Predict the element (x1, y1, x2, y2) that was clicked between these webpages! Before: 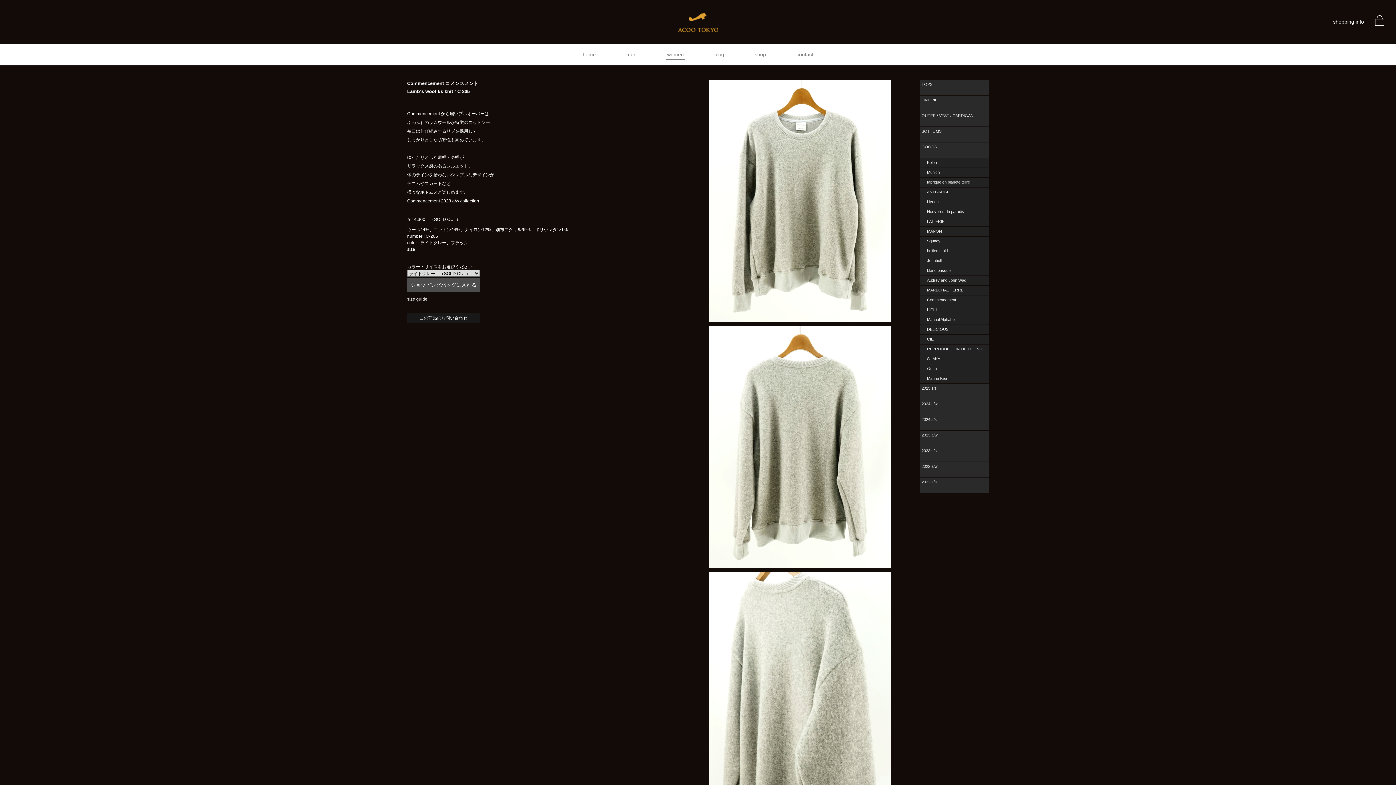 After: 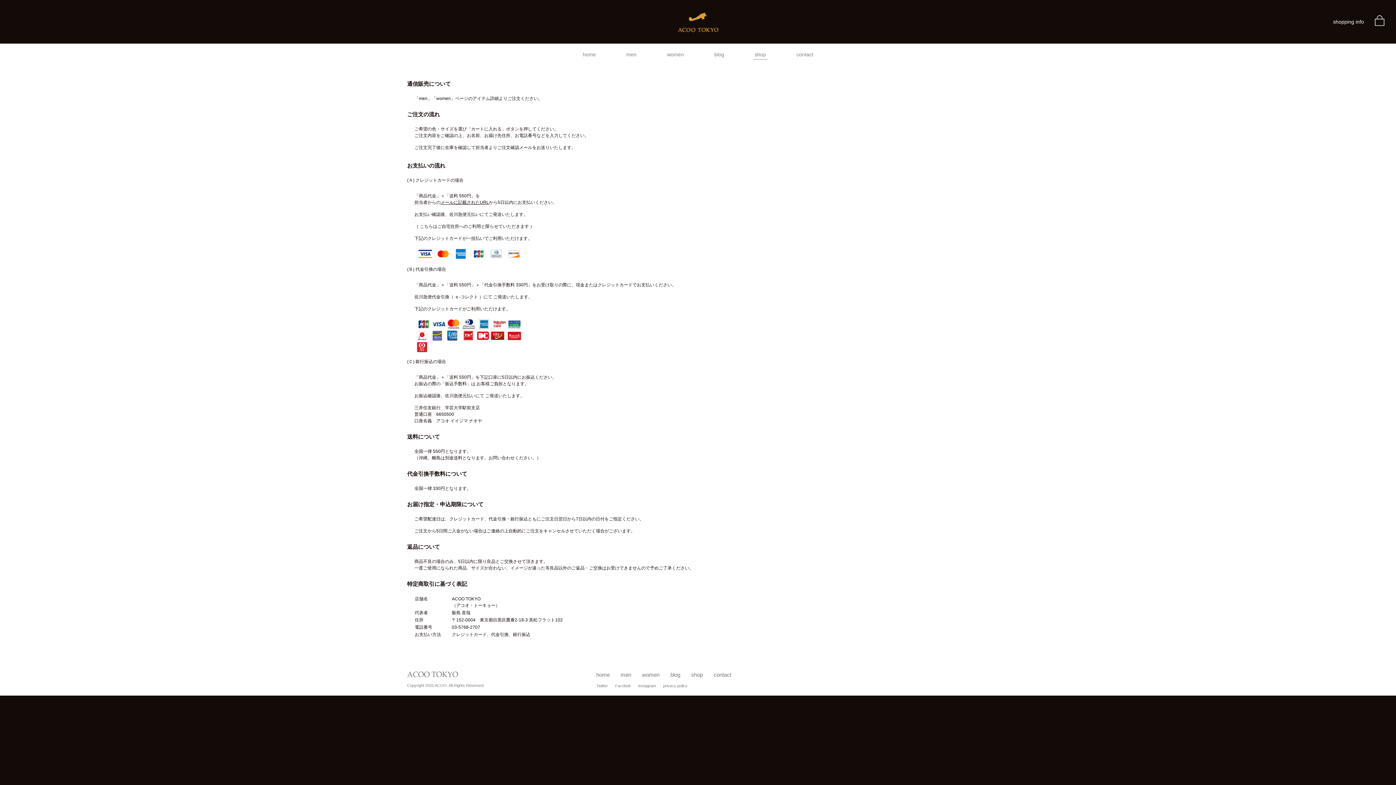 Action: label: shopping info bbox: (1333, 19, 1364, 24)